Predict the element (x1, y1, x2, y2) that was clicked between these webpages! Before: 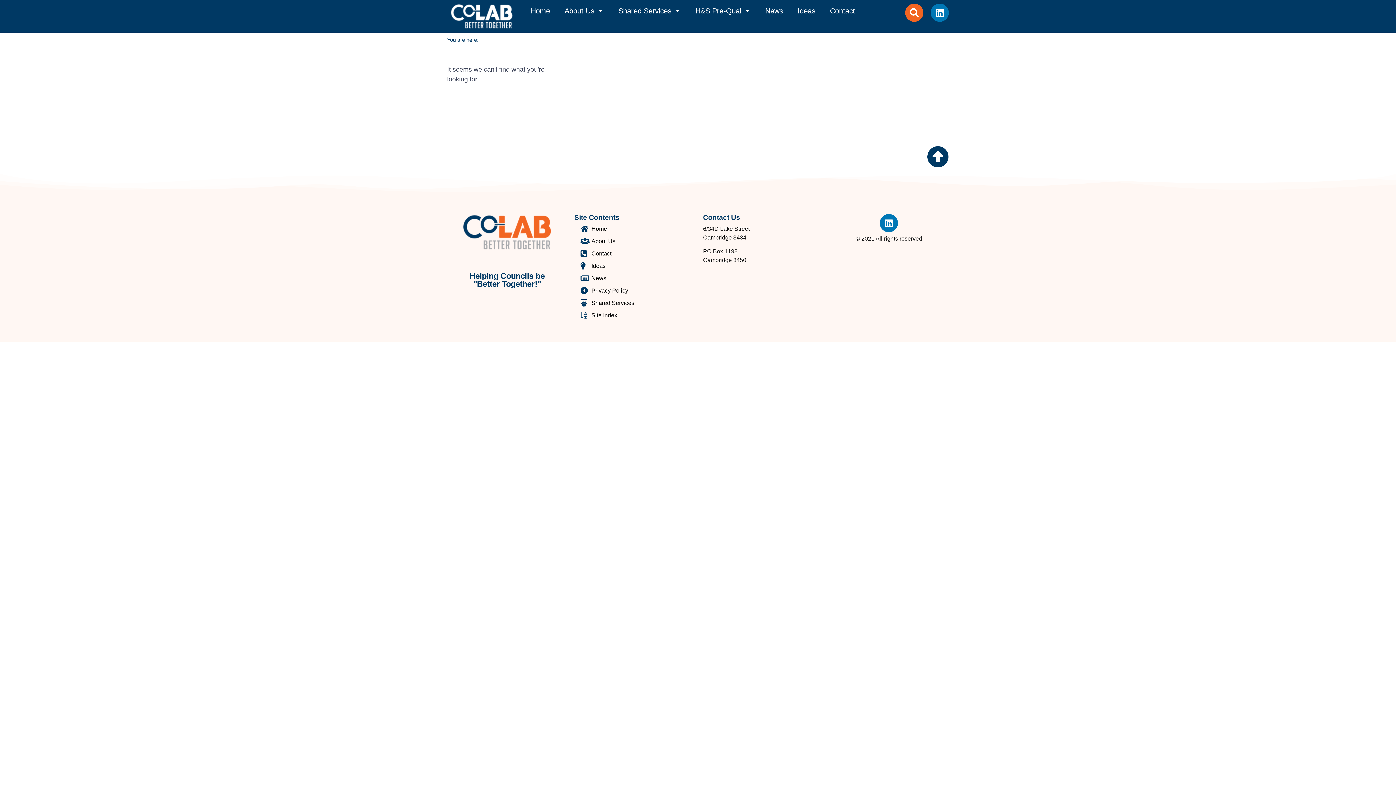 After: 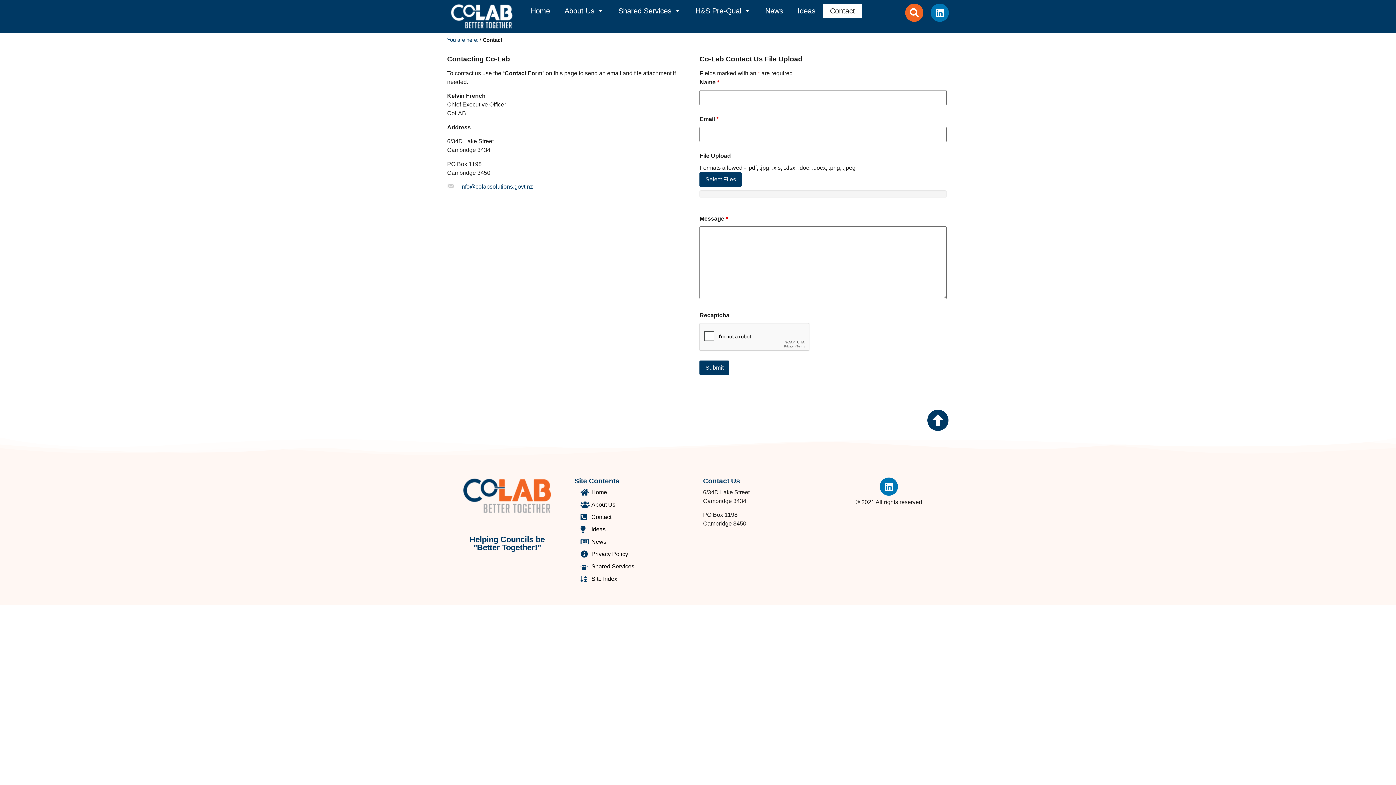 Action: bbox: (822, 3, 862, 18) label: Contact